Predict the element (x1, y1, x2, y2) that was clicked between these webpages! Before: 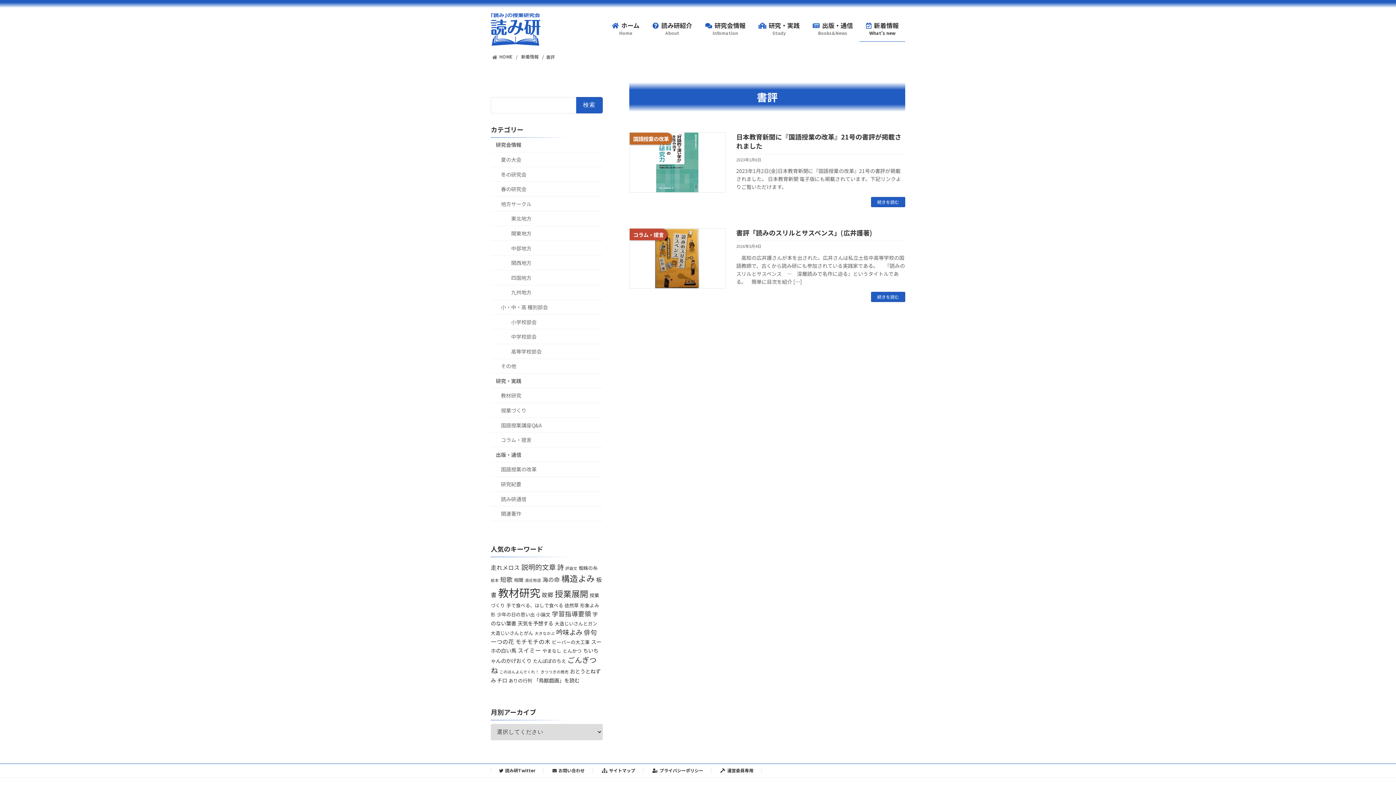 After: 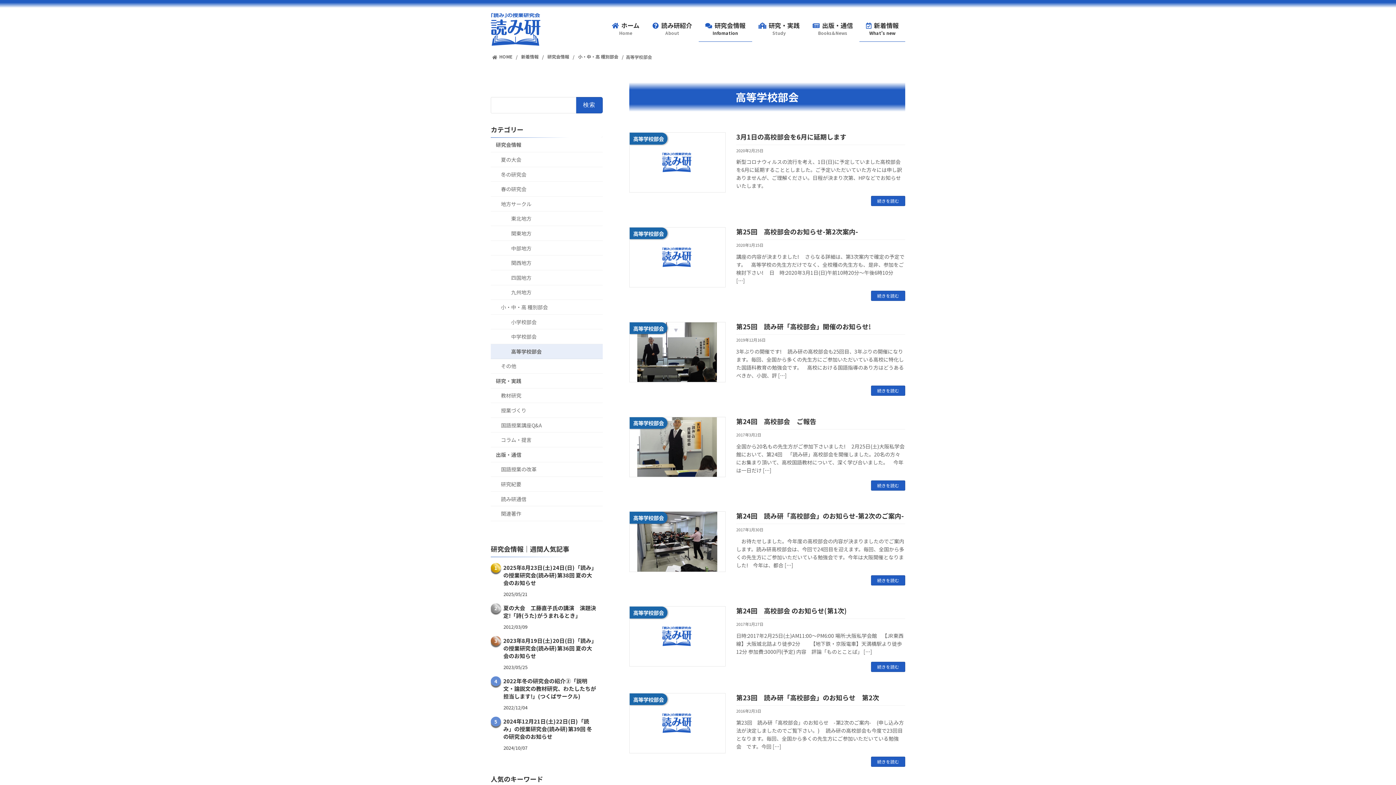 Action: label: 高等学校部会 bbox: (490, 344, 602, 359)